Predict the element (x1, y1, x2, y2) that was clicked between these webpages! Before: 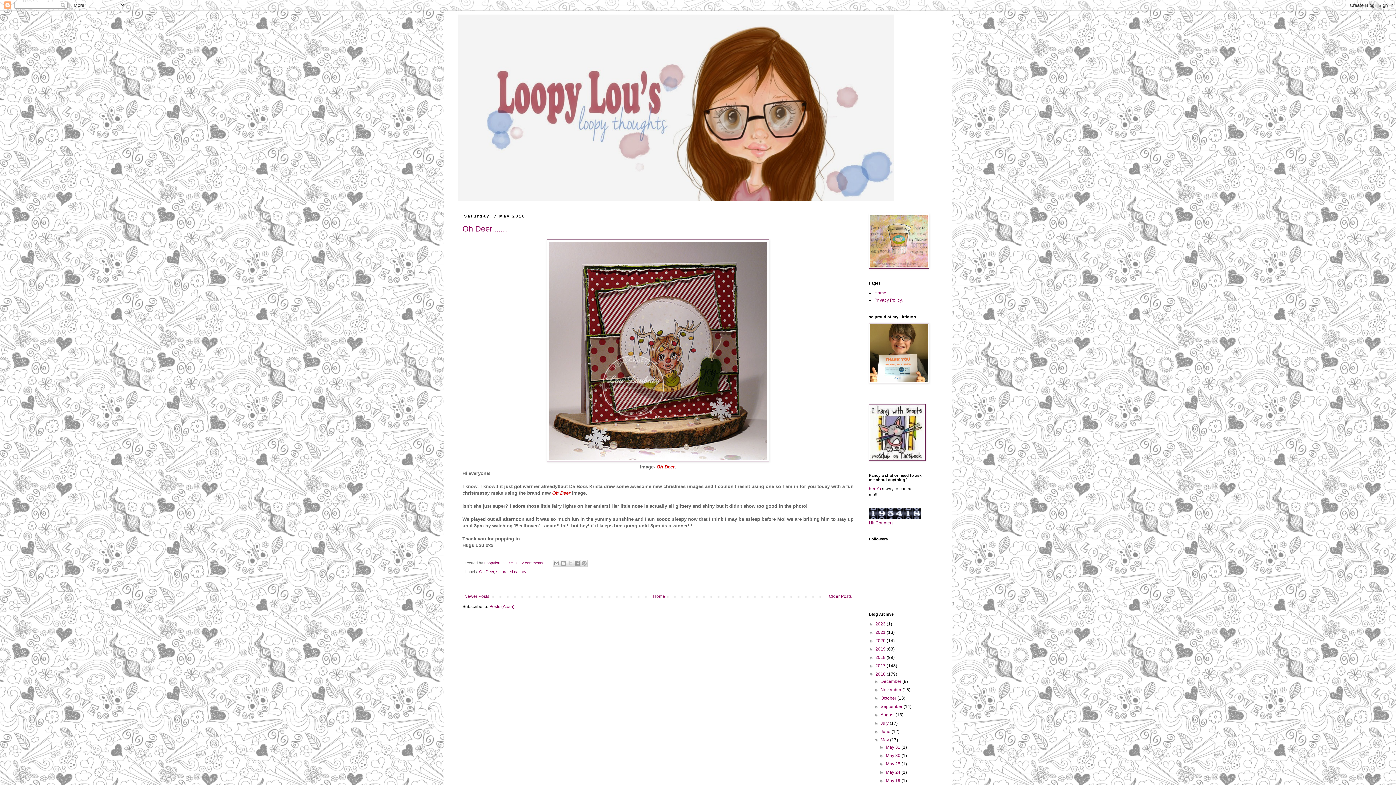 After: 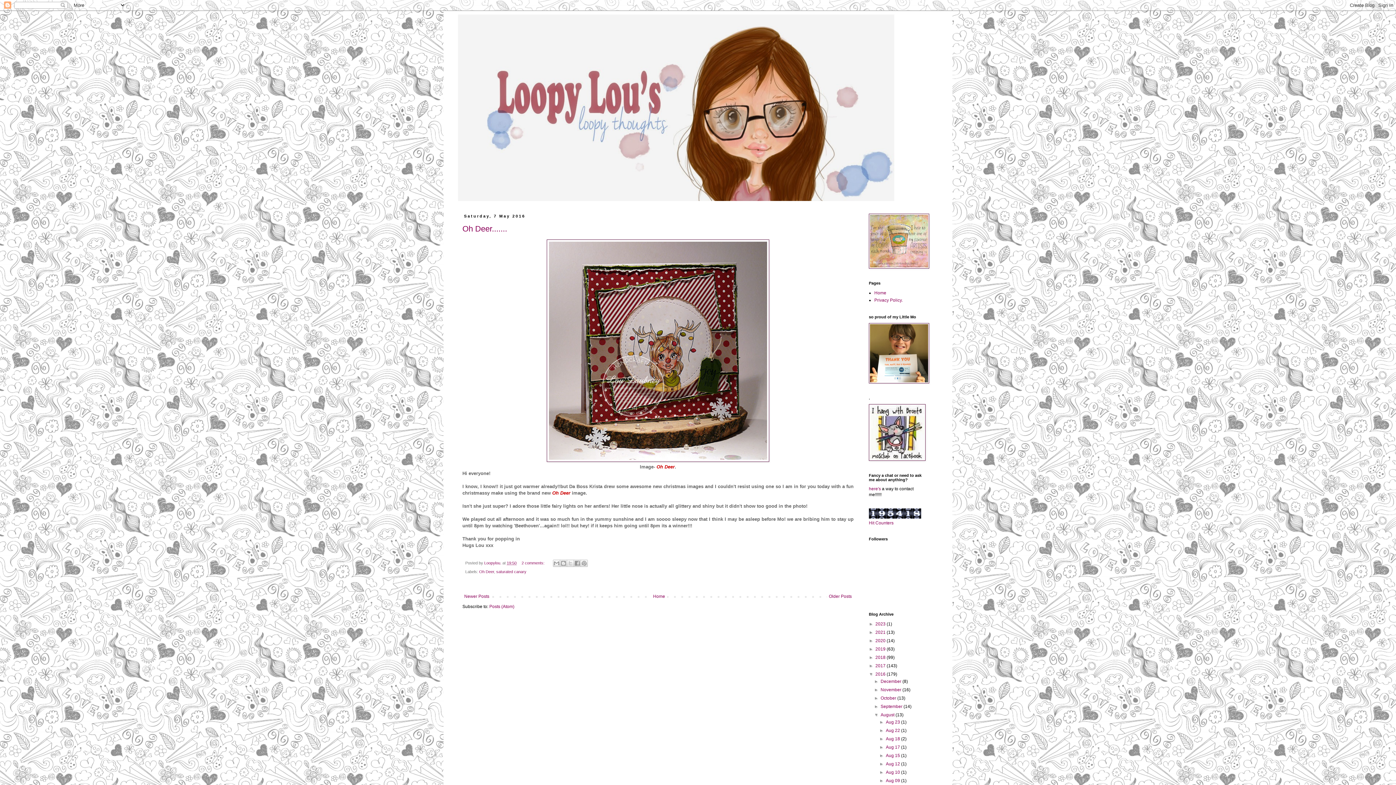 Action: bbox: (874, 712, 880, 717) label: ►  